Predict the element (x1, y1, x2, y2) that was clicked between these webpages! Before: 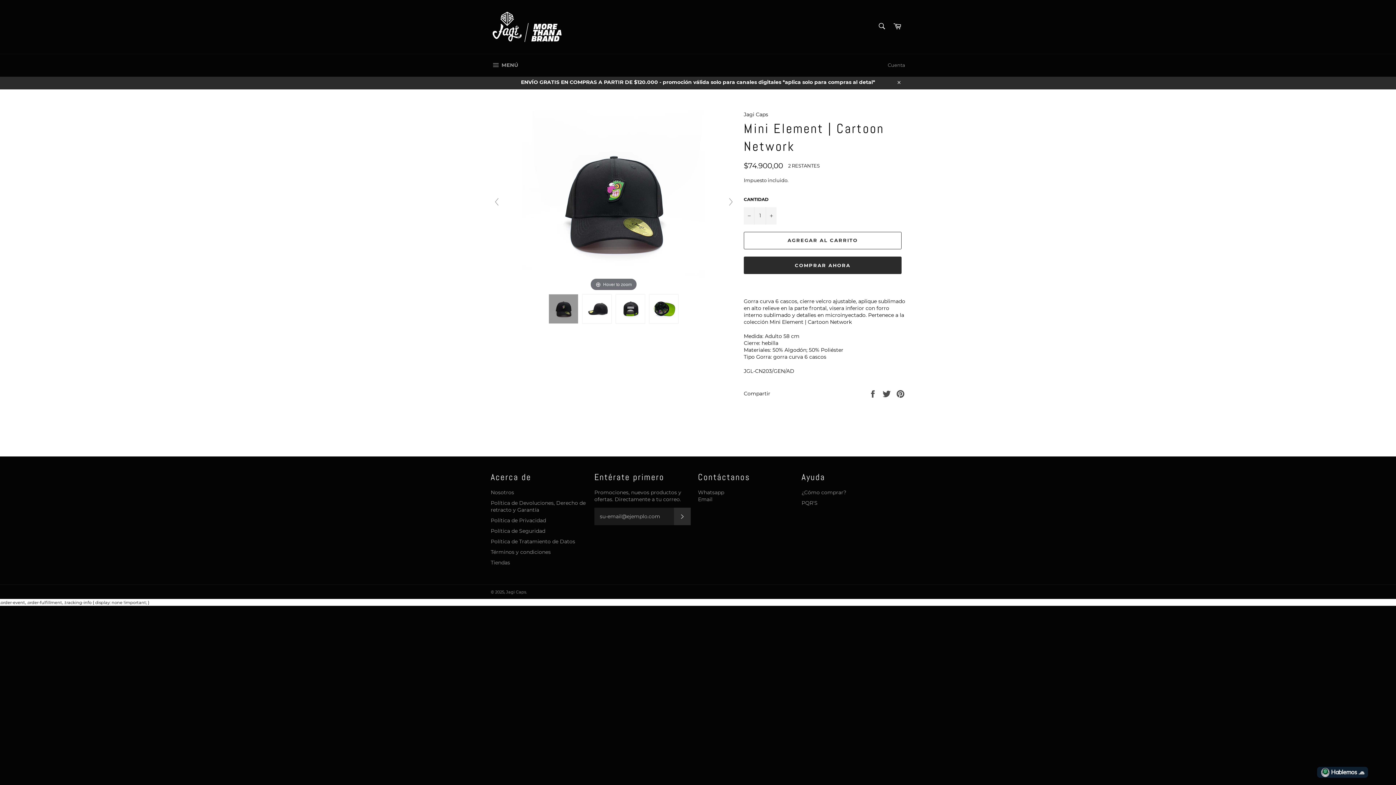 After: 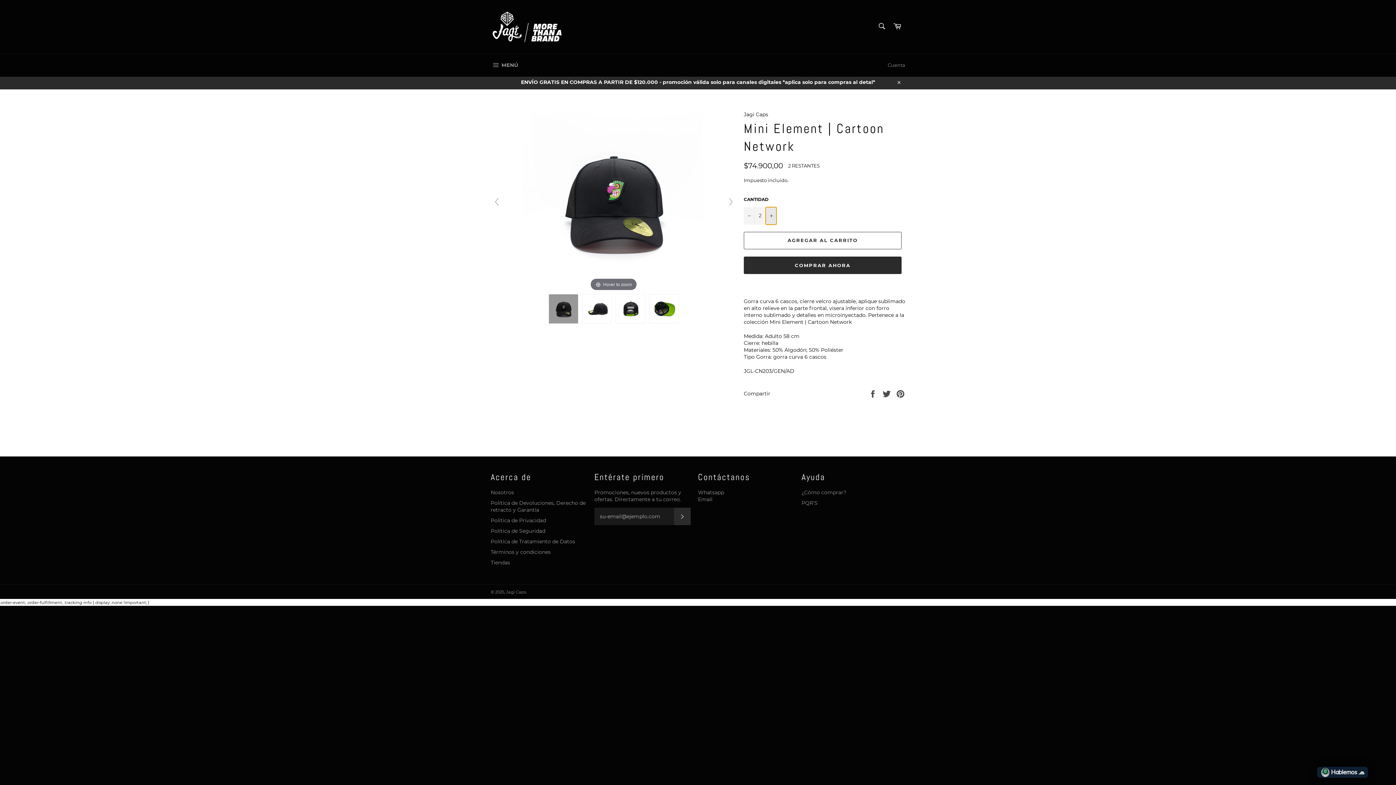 Action: label: Aumentar uno a la cantidad de artículos bbox: (765, 207, 776, 224)